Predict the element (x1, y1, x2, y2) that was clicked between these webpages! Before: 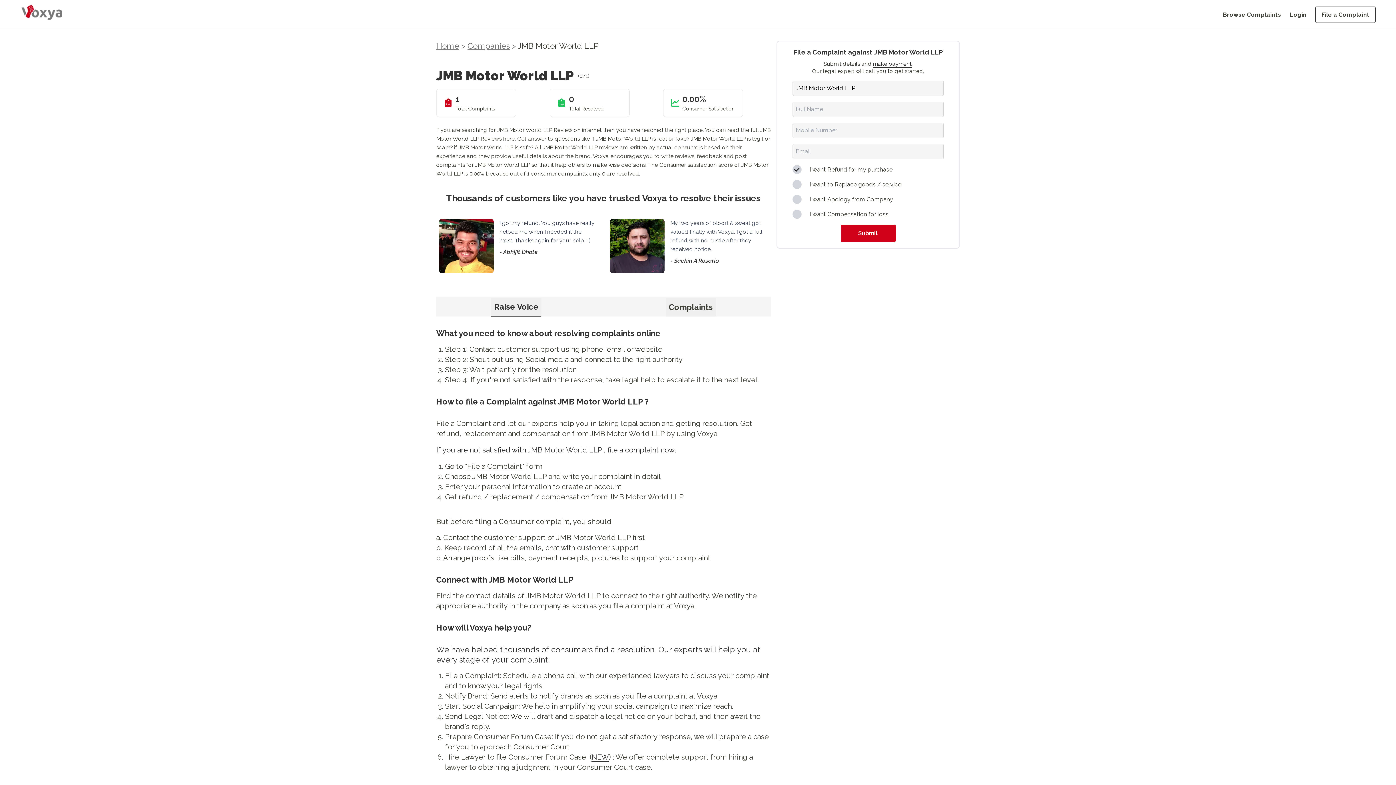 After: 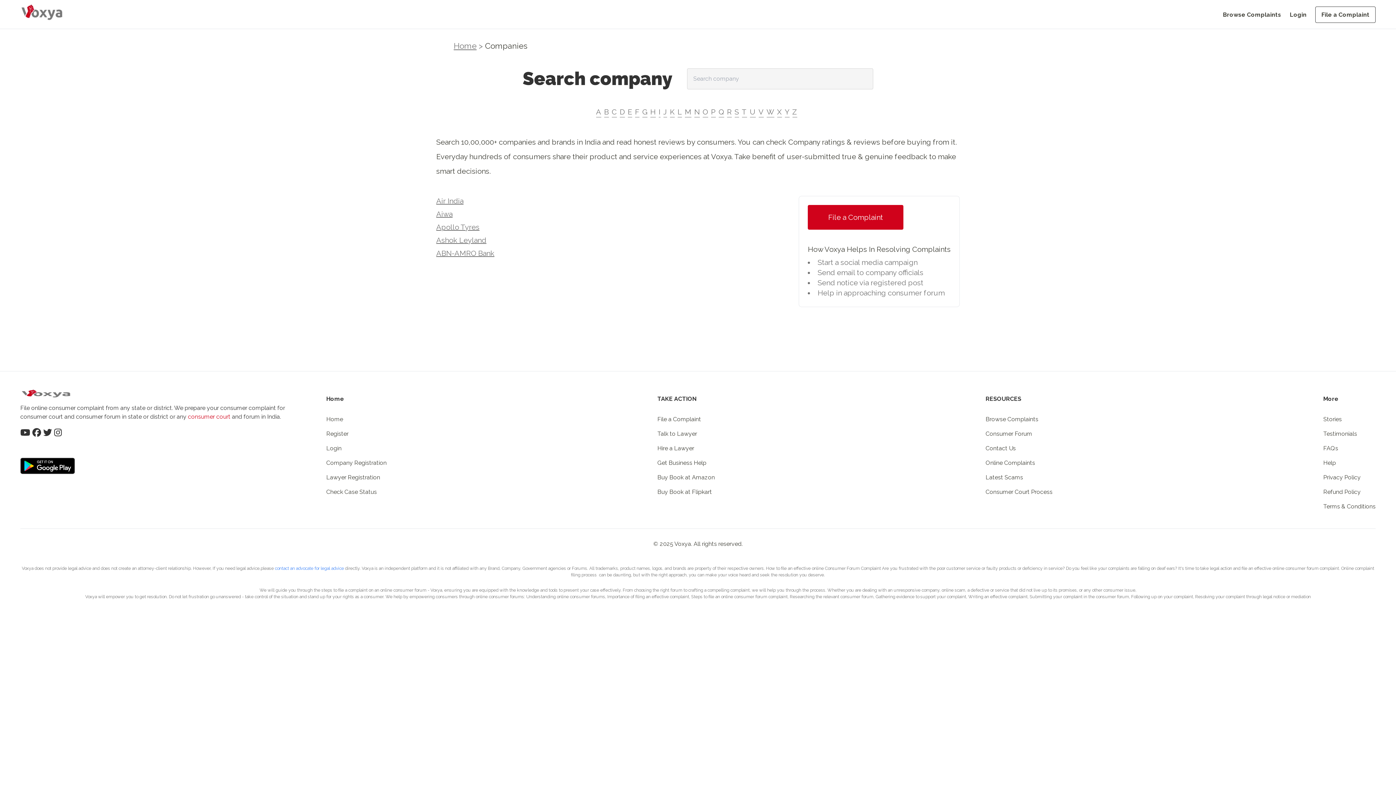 Action: label: Companies bbox: (467, 41, 509, 50)